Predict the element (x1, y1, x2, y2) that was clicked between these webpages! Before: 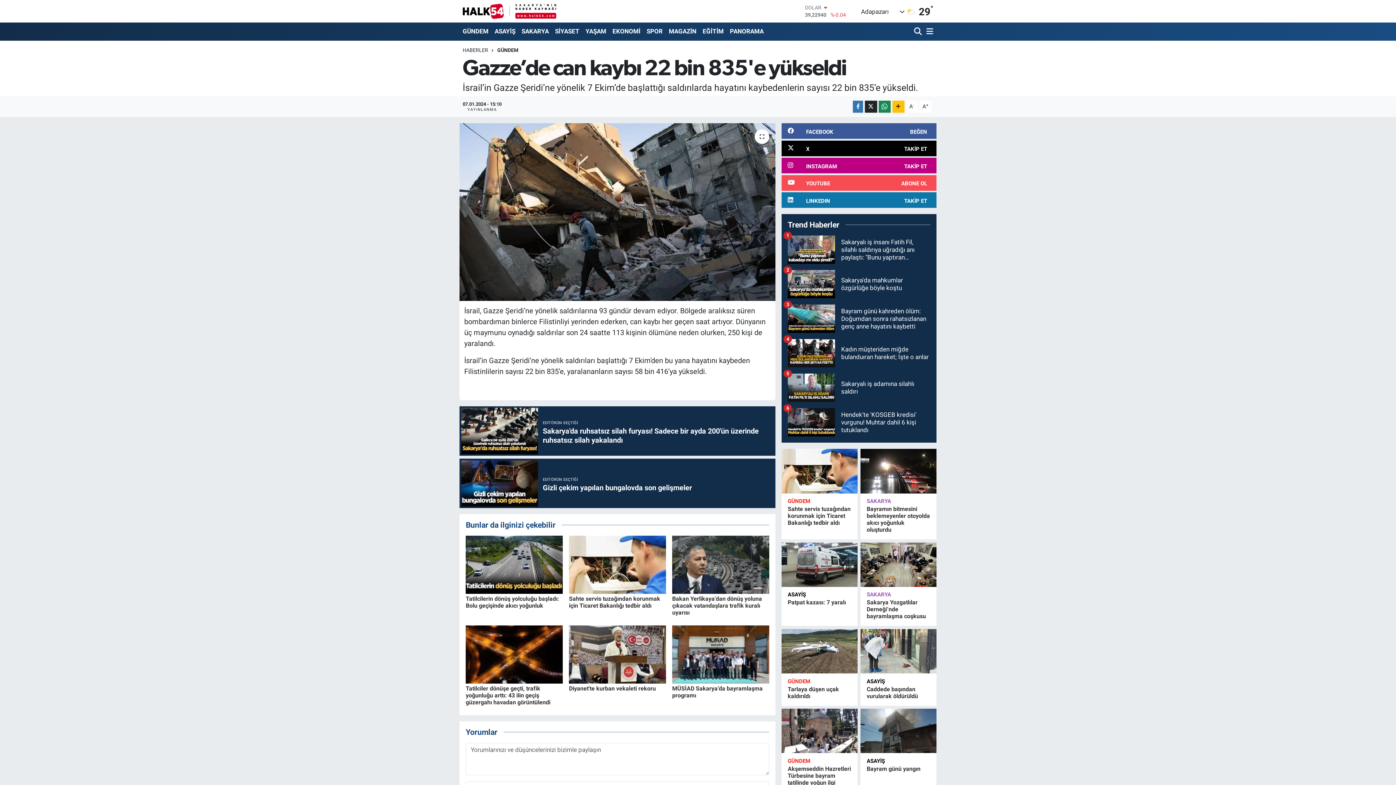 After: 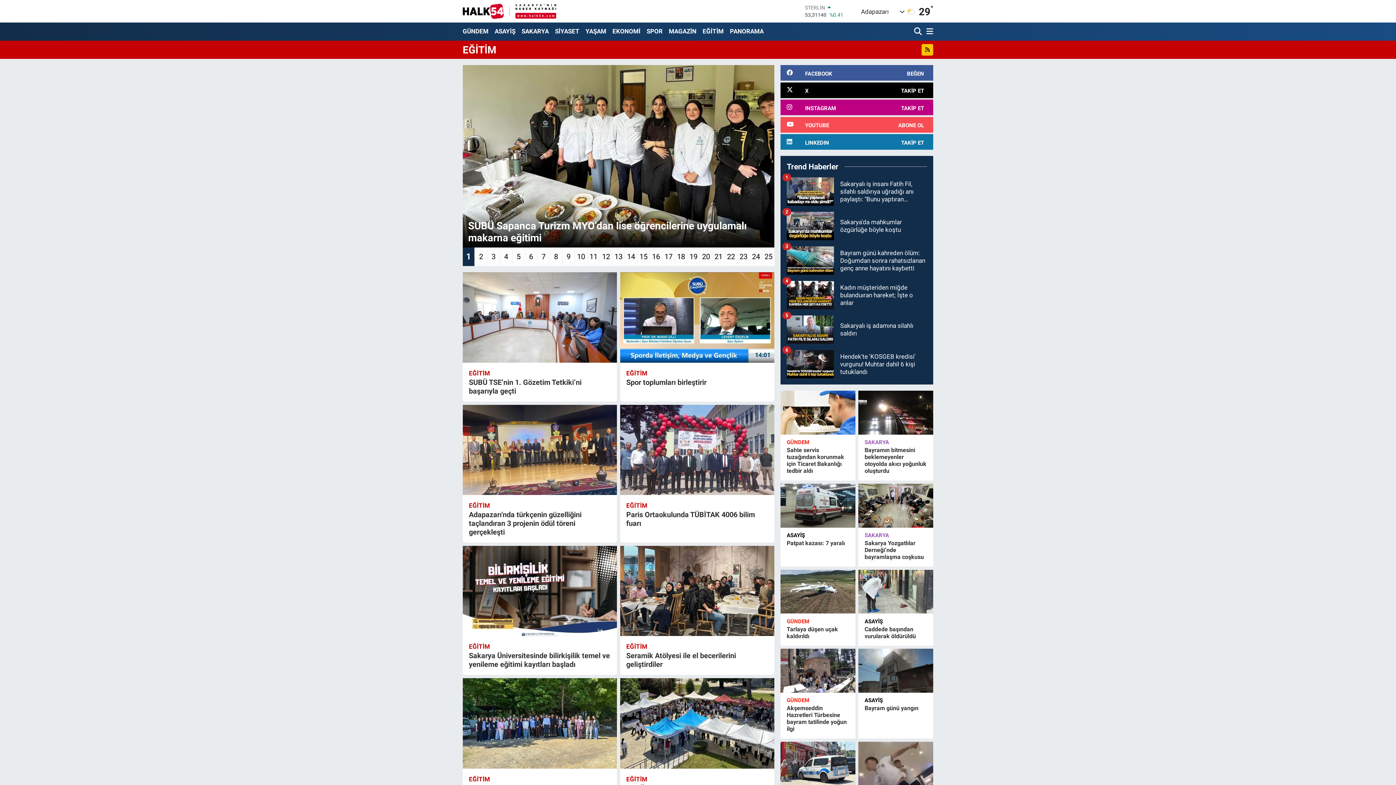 Action: bbox: (699, 23, 727, 39) label: EĞİTİM